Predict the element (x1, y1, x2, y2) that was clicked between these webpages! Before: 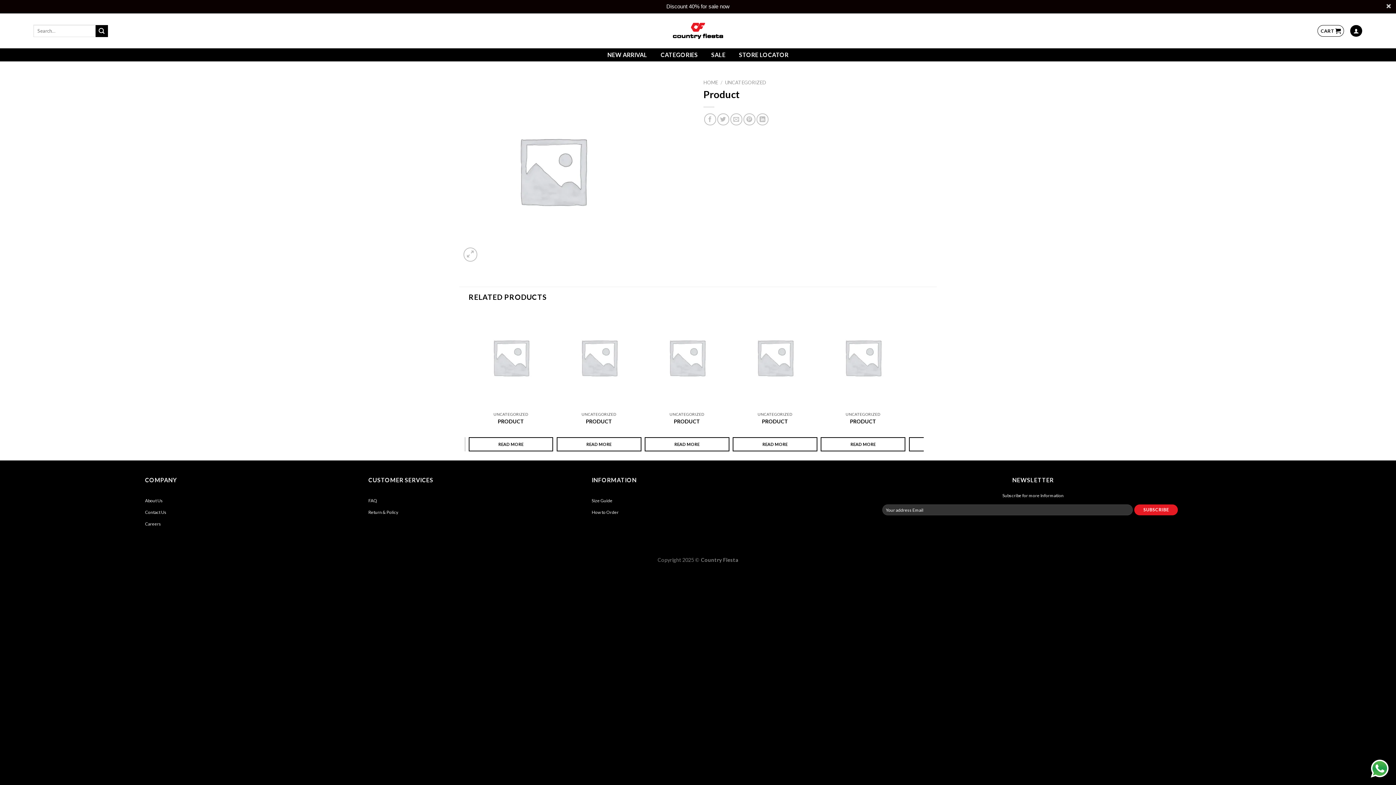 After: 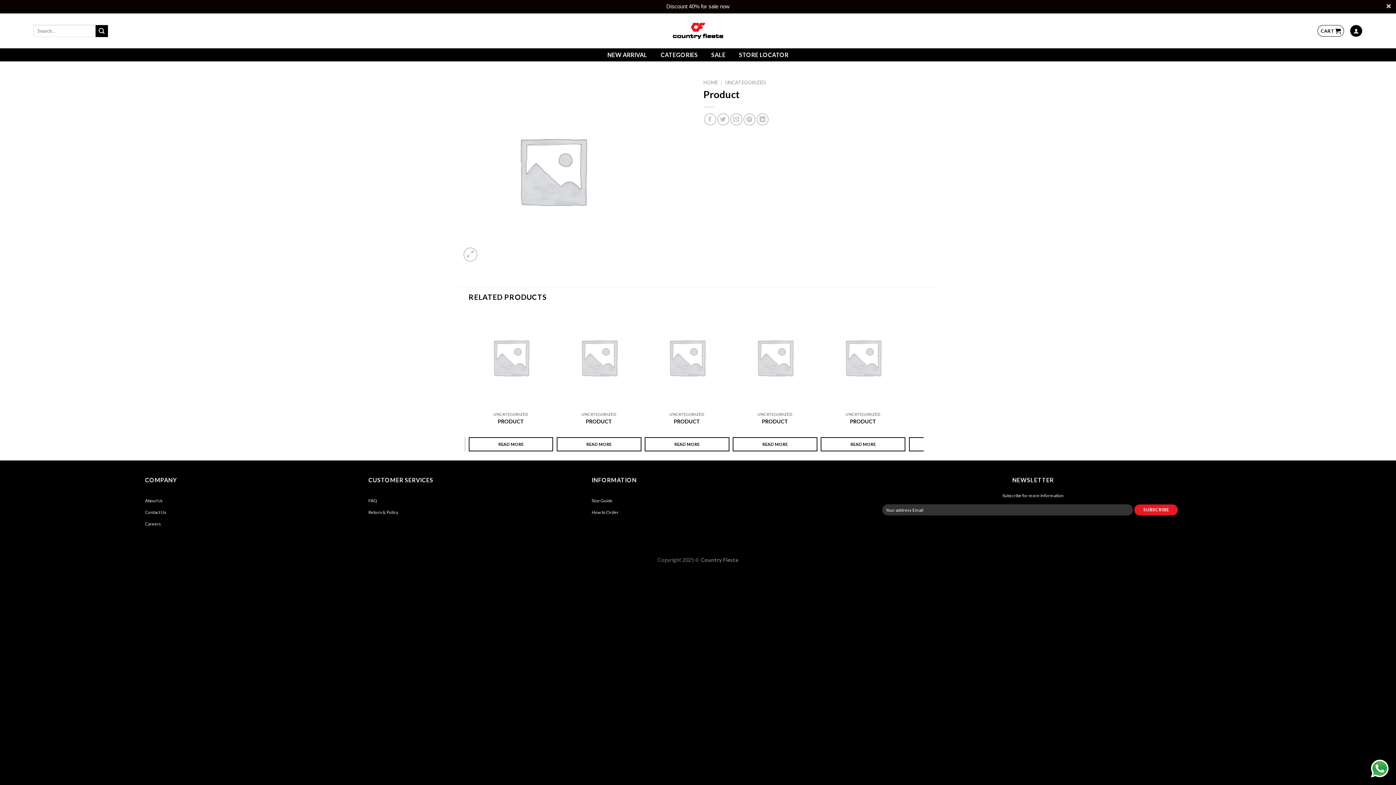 Action: bbox: (497, 418, 524, 424) label: PRODUCT